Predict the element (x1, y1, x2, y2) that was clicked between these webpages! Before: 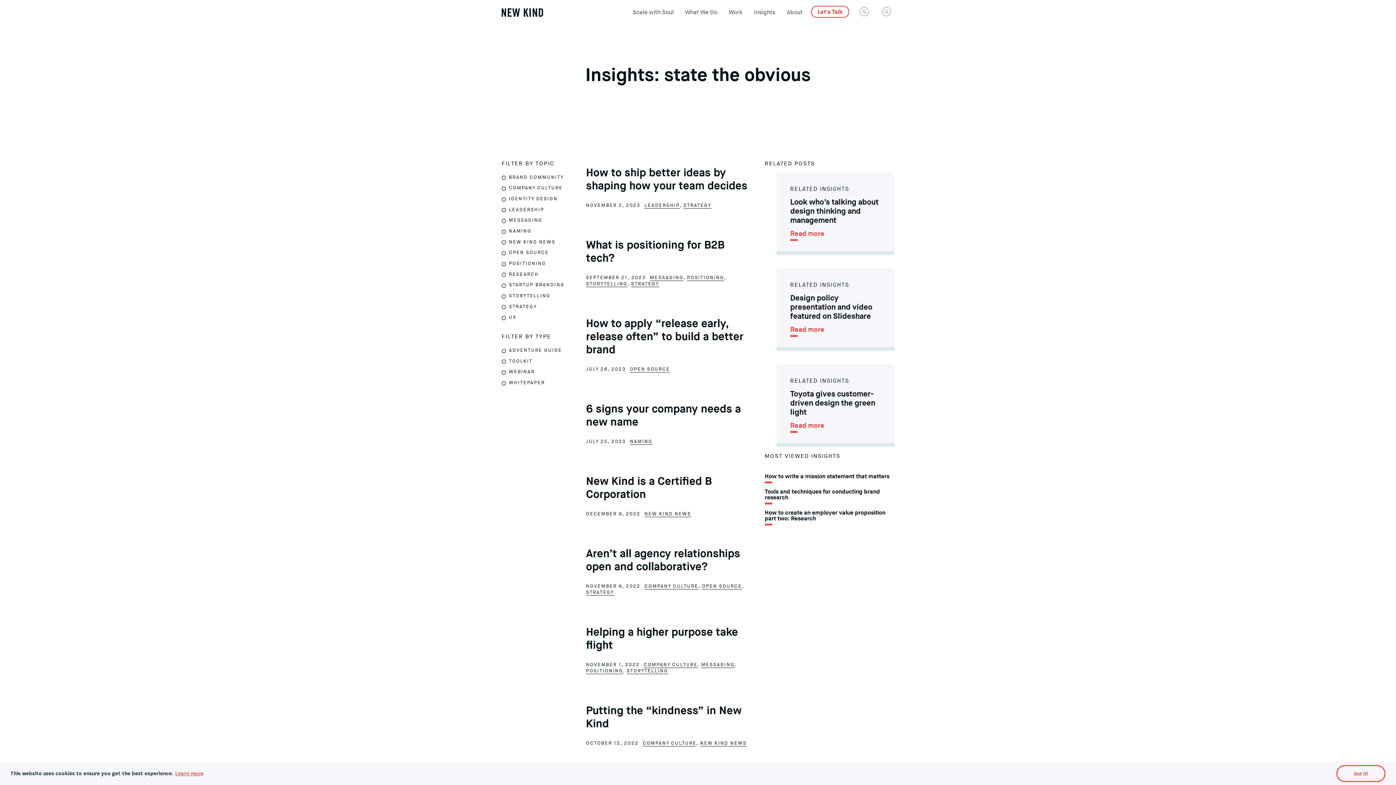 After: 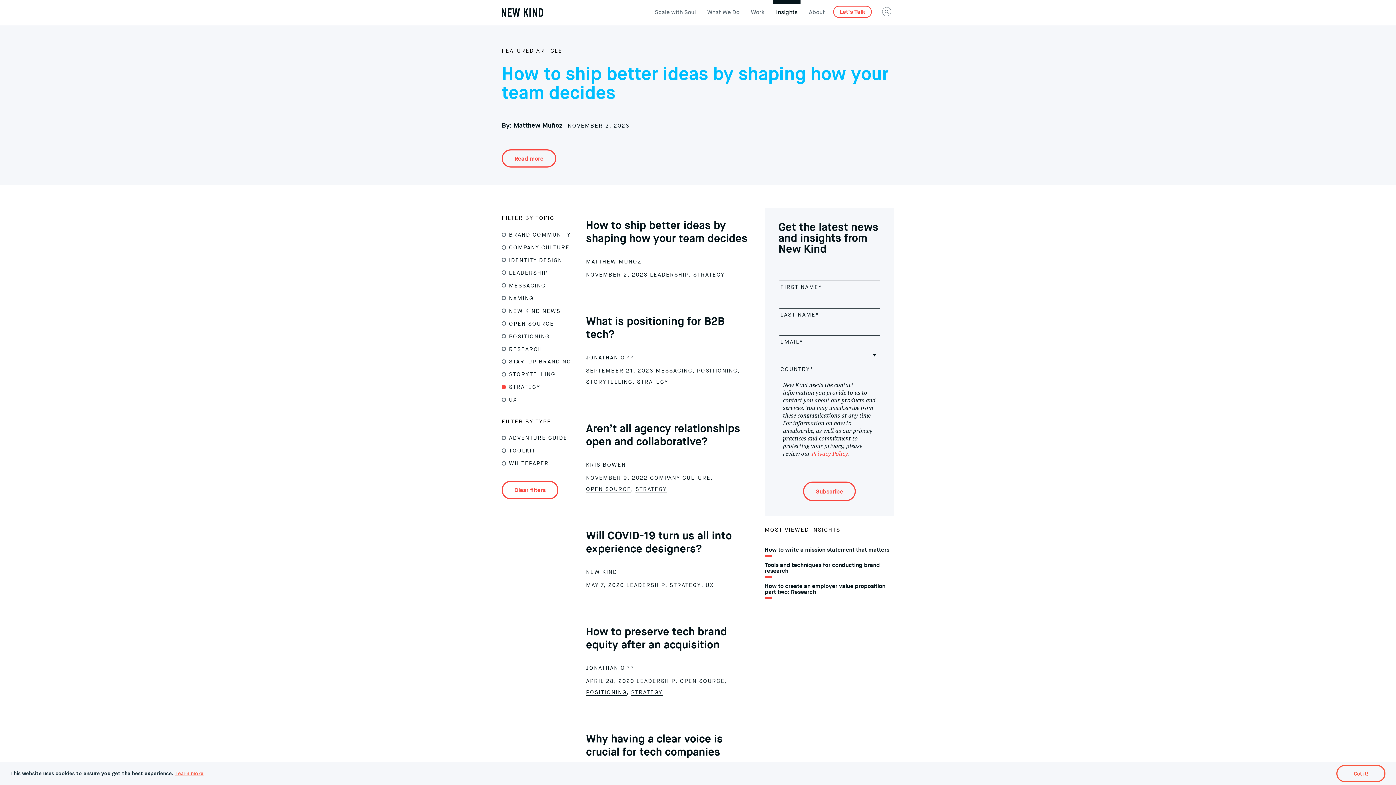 Action: bbox: (586, 590, 614, 597) label: STRATEGY